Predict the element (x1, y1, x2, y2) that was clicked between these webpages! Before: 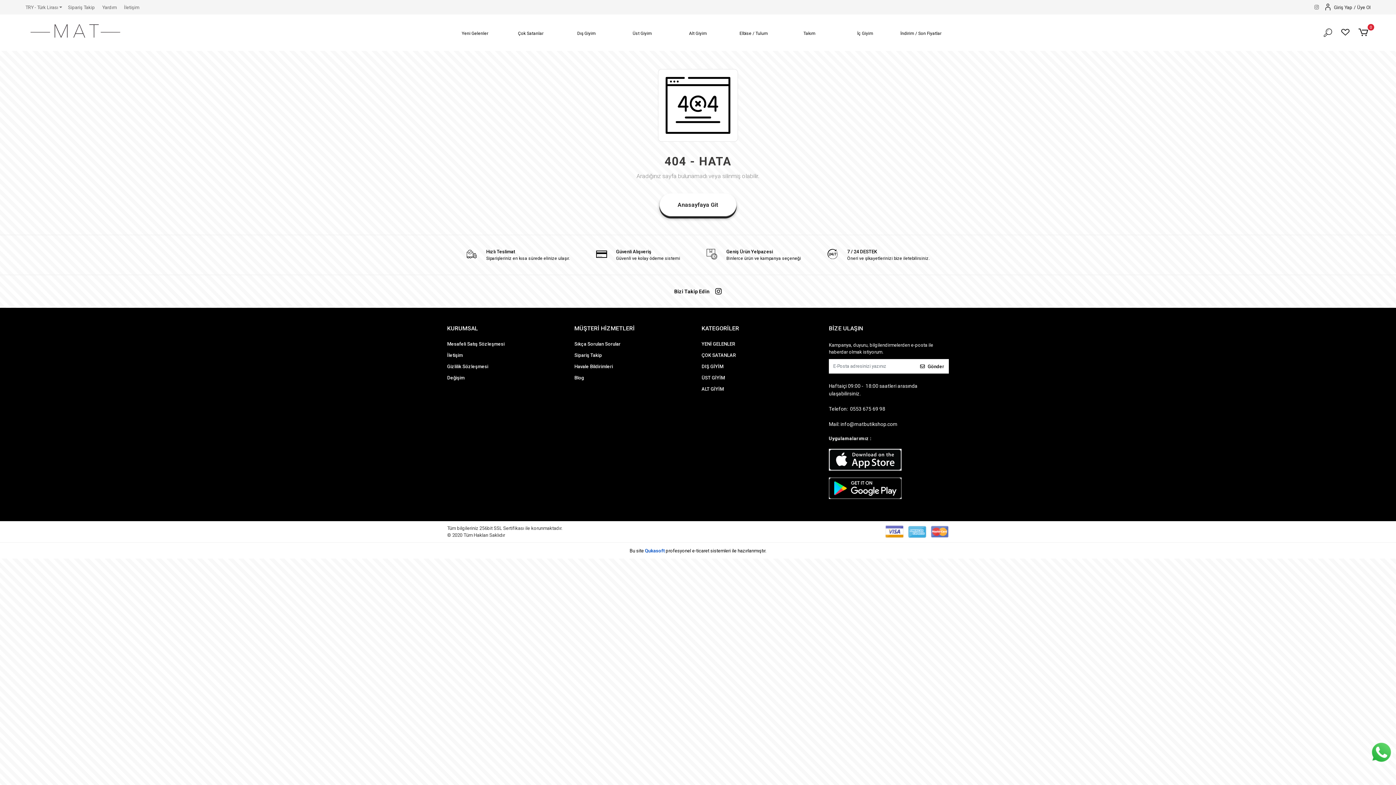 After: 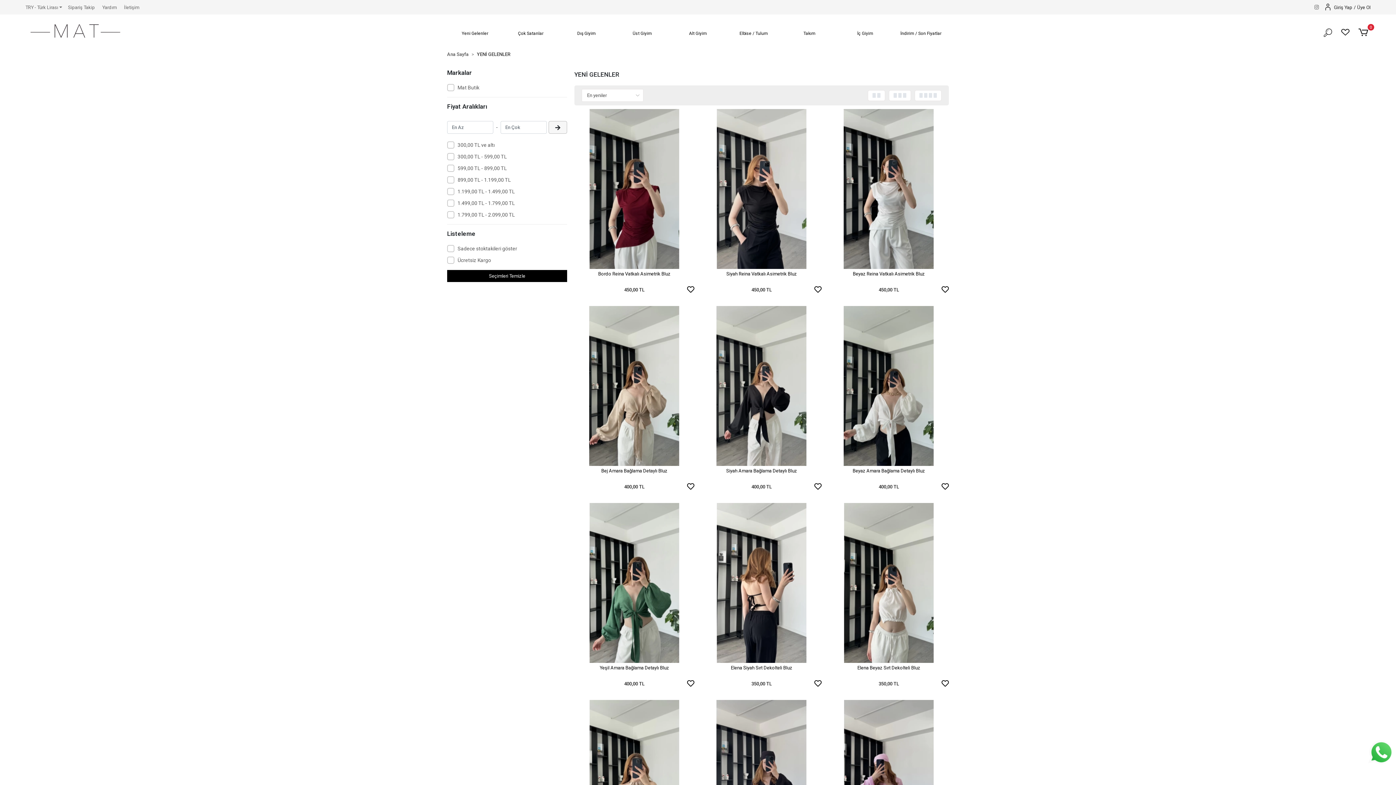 Action: bbox: (447, 21, 503, 45) label: Yeni Gelenler